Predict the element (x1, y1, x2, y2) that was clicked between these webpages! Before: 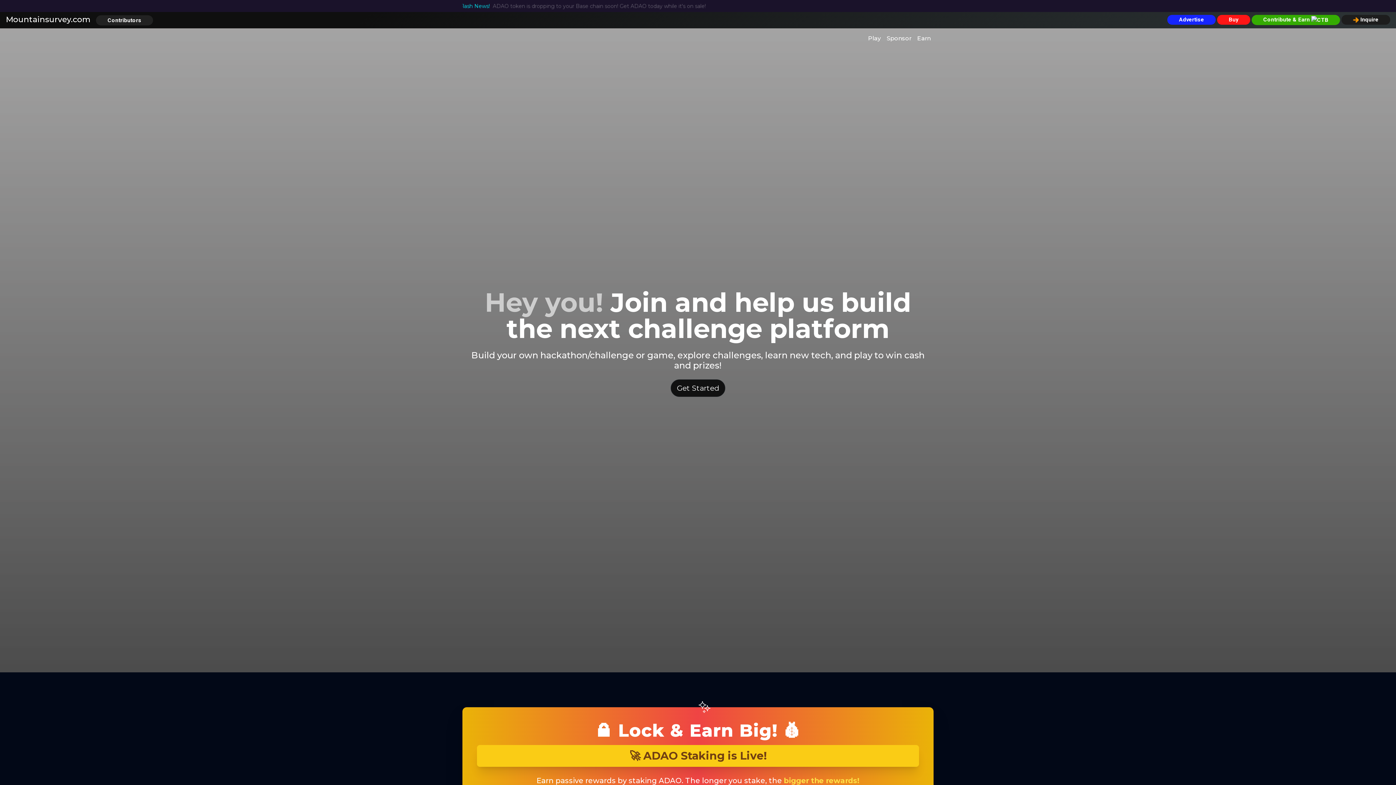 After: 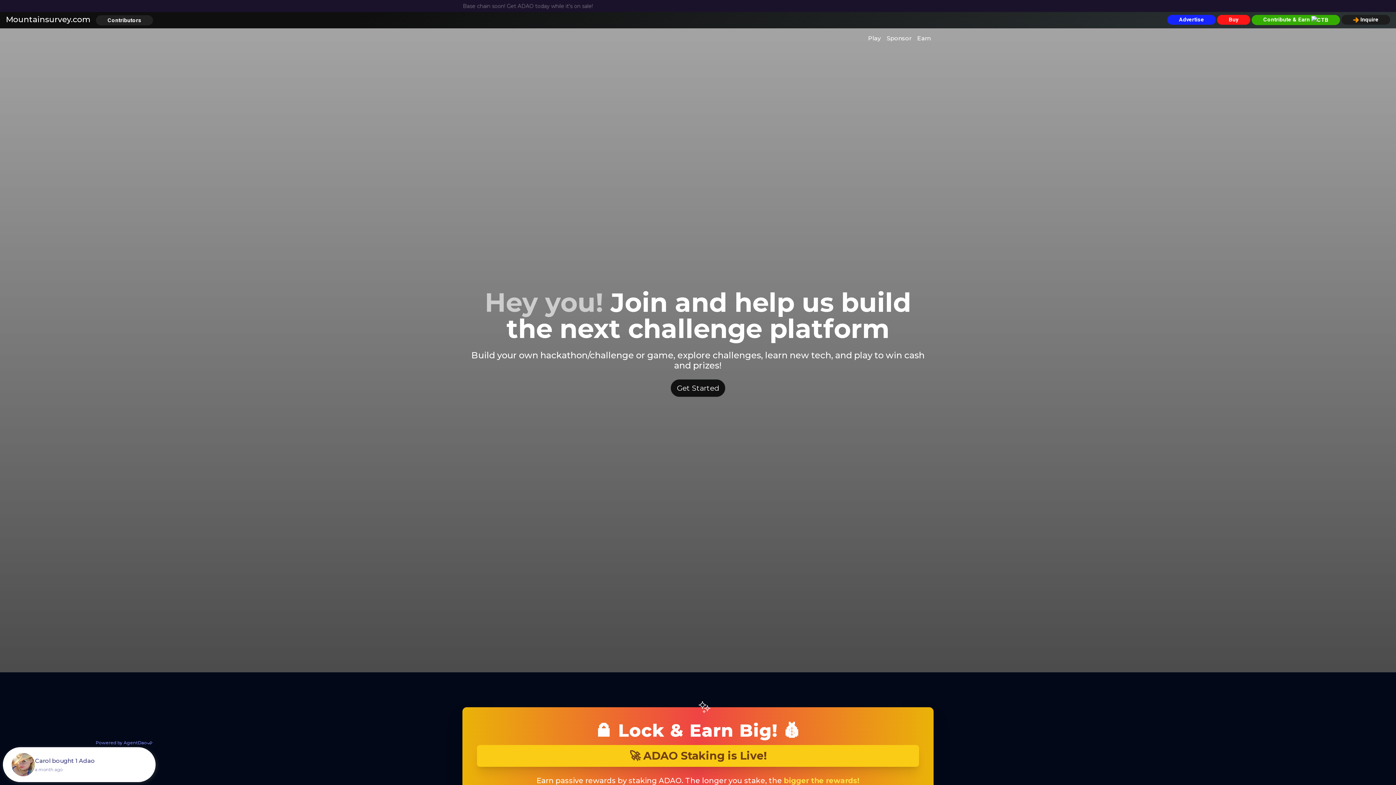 Action: bbox: (5, 14, 90, 24) label: Mountainsurvey.com